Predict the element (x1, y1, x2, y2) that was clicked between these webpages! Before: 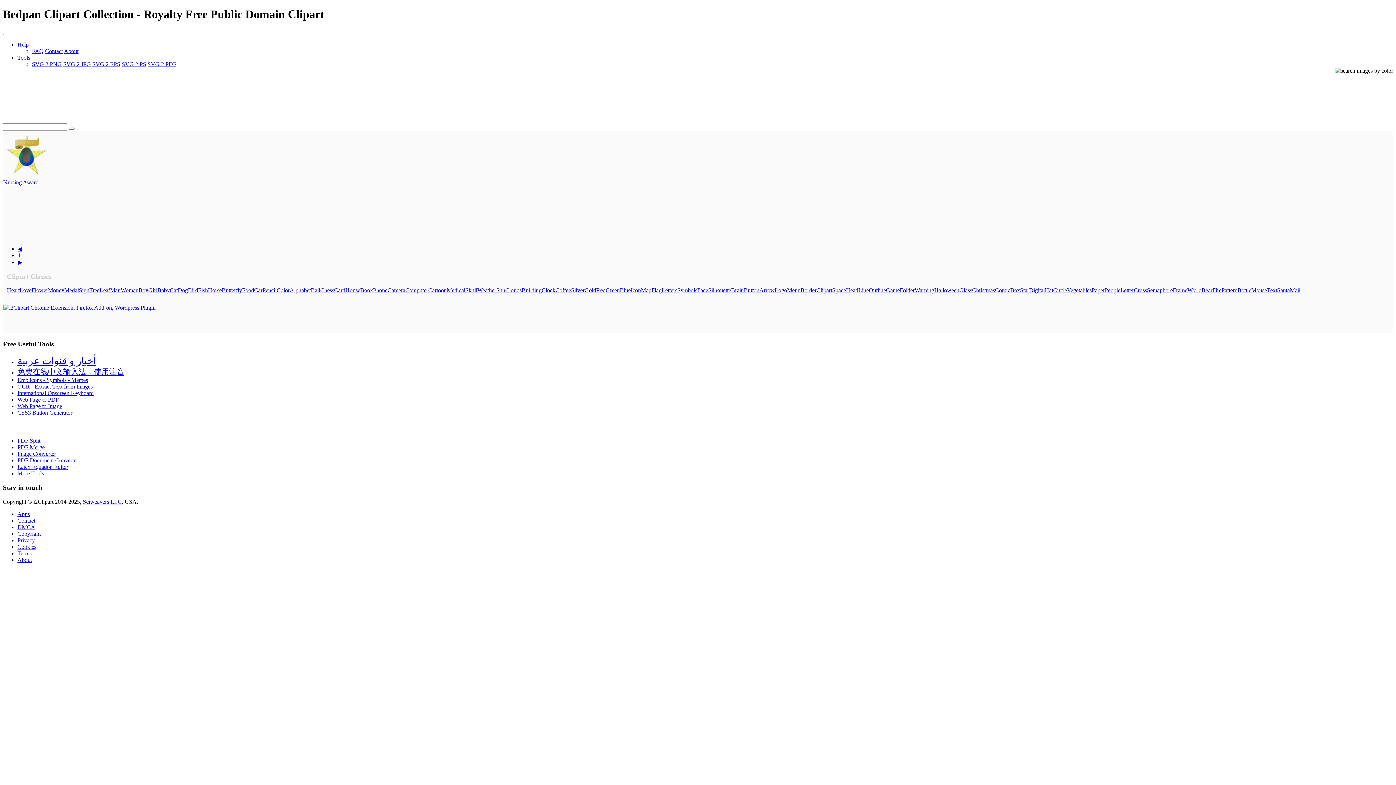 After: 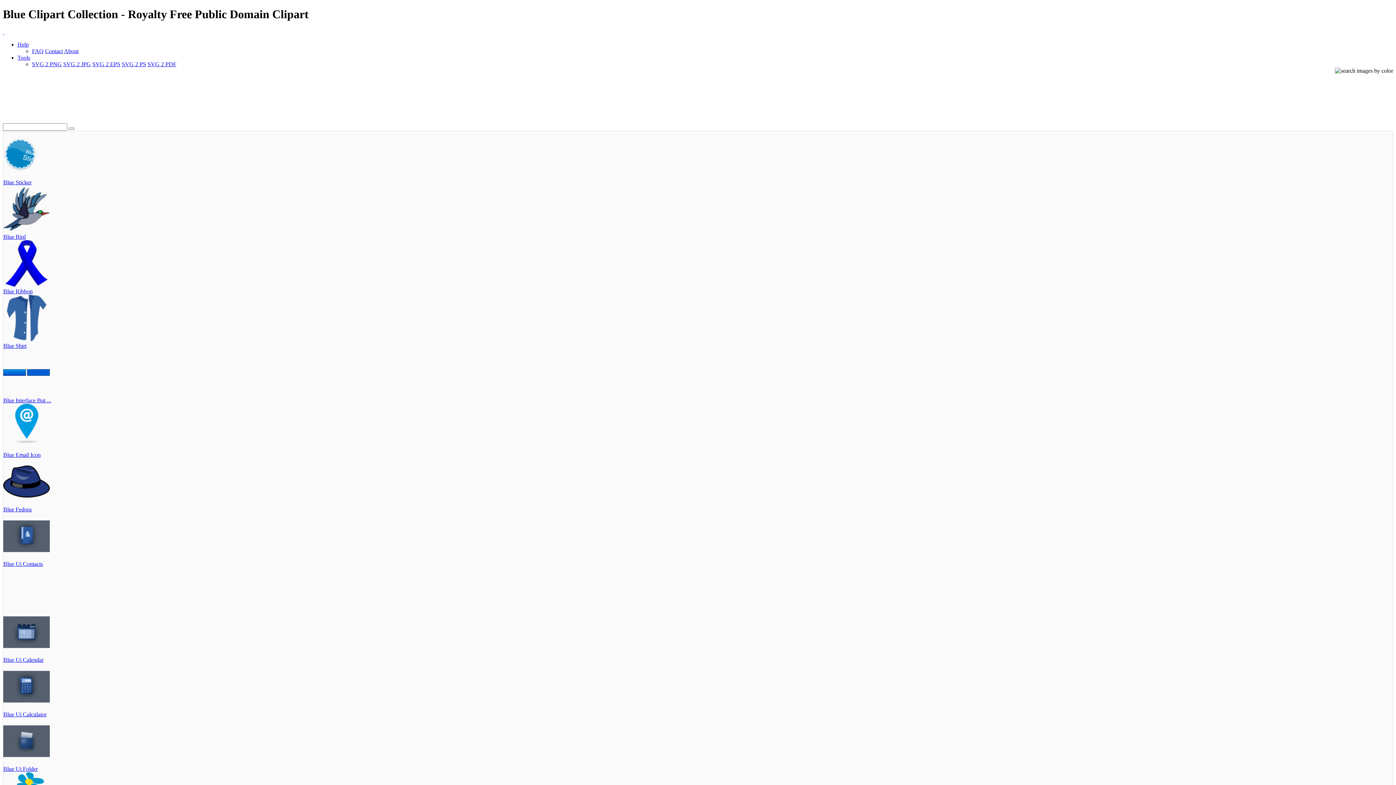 Action: bbox: (620, 287, 630, 293) label: Blue